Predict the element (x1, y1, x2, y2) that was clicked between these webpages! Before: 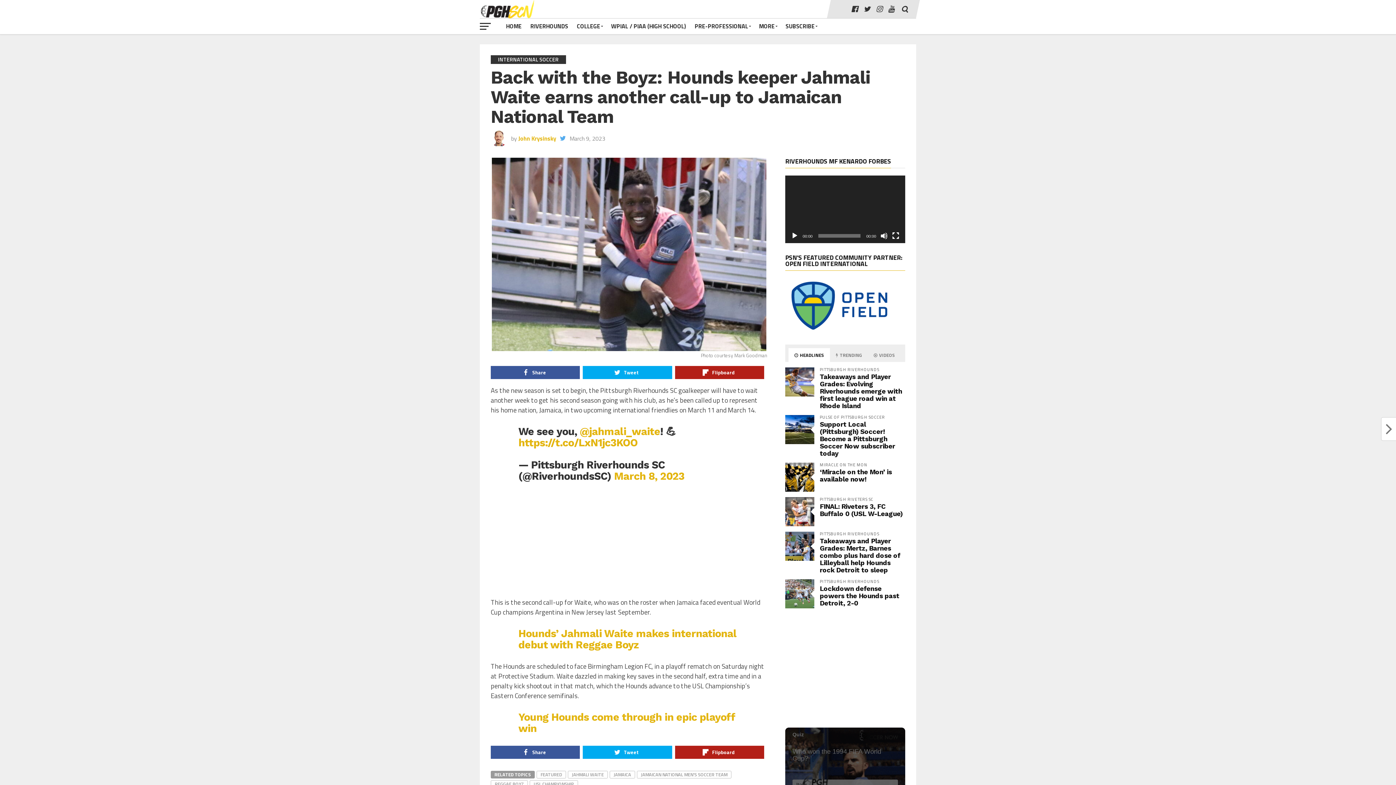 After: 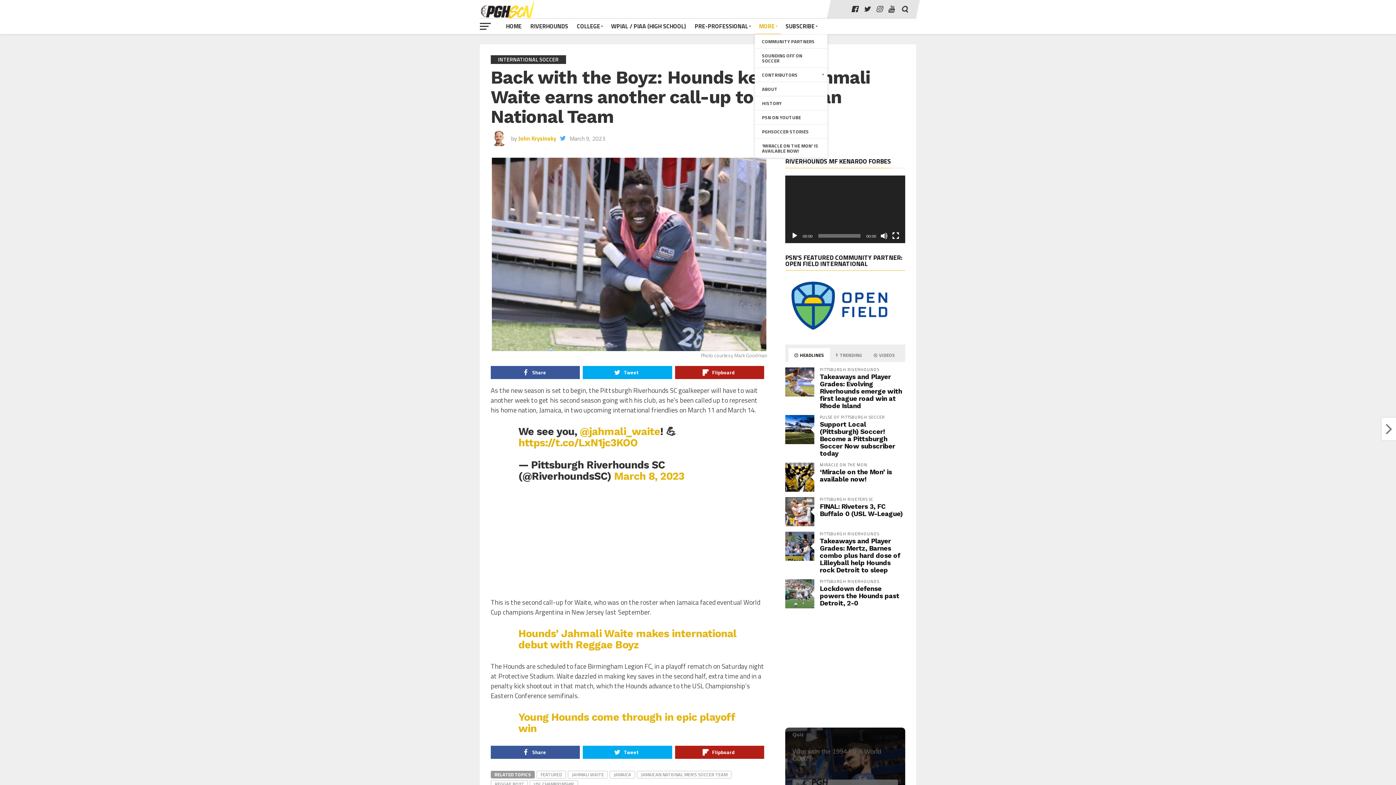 Action: label: MORE bbox: (754, 18, 781, 34)